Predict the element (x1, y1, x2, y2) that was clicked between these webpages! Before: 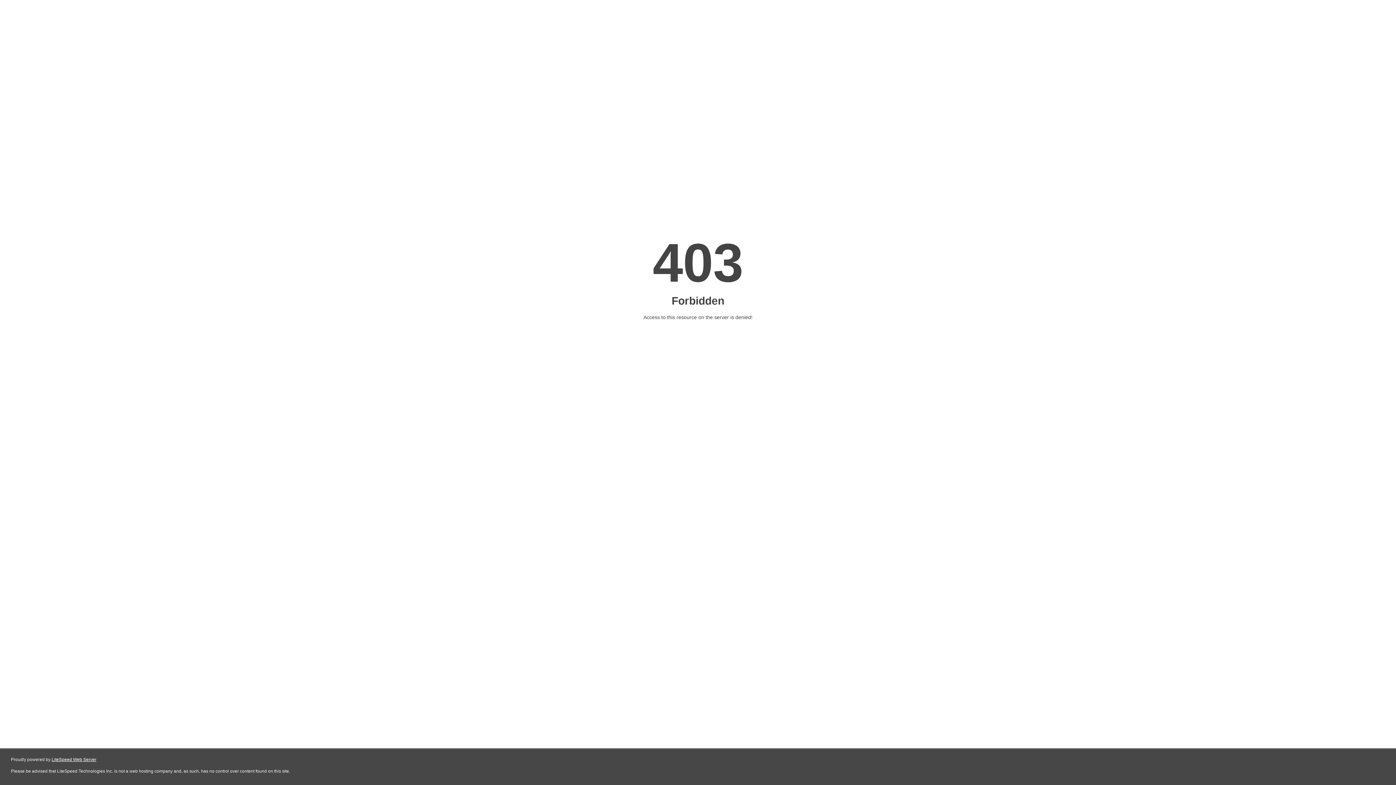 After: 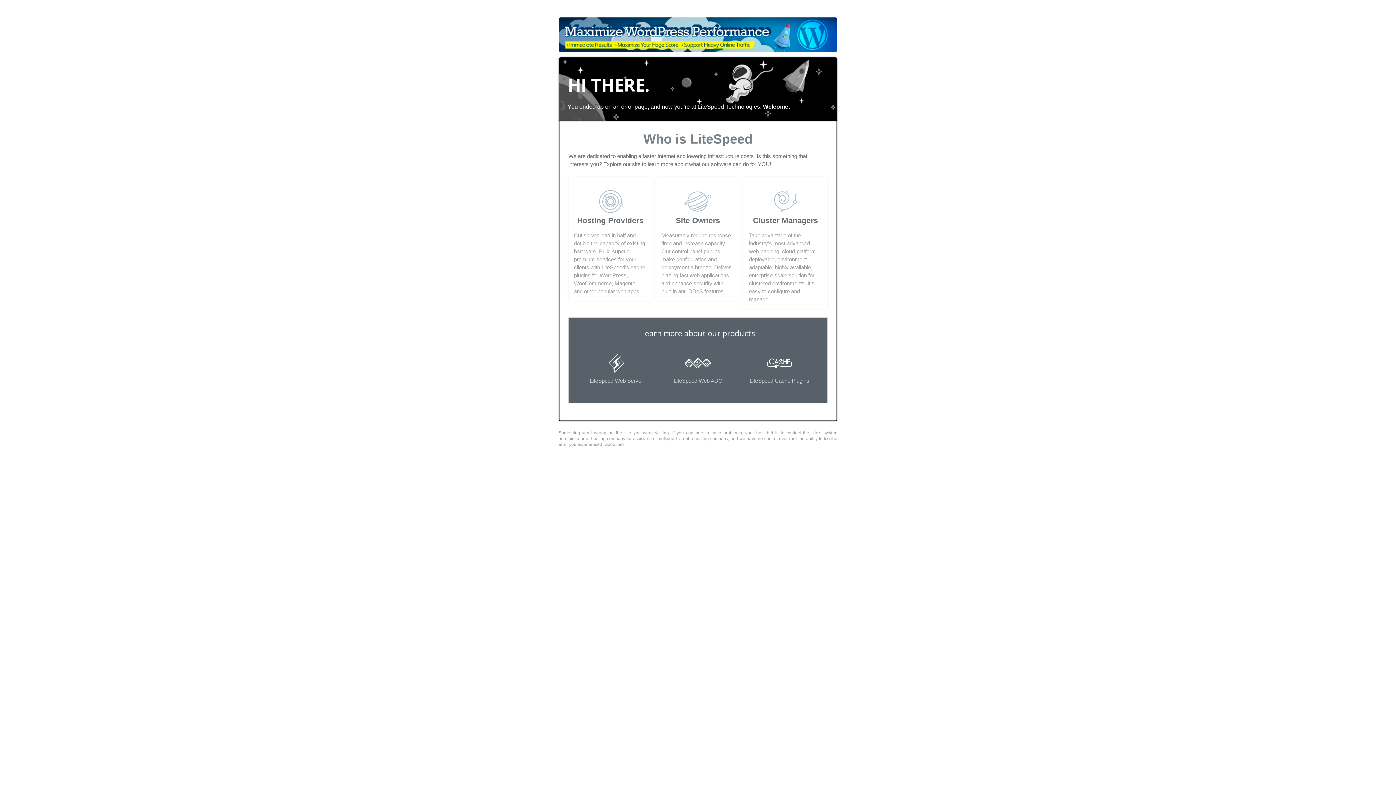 Action: bbox: (51, 757, 96, 762) label: LiteSpeed Web Server